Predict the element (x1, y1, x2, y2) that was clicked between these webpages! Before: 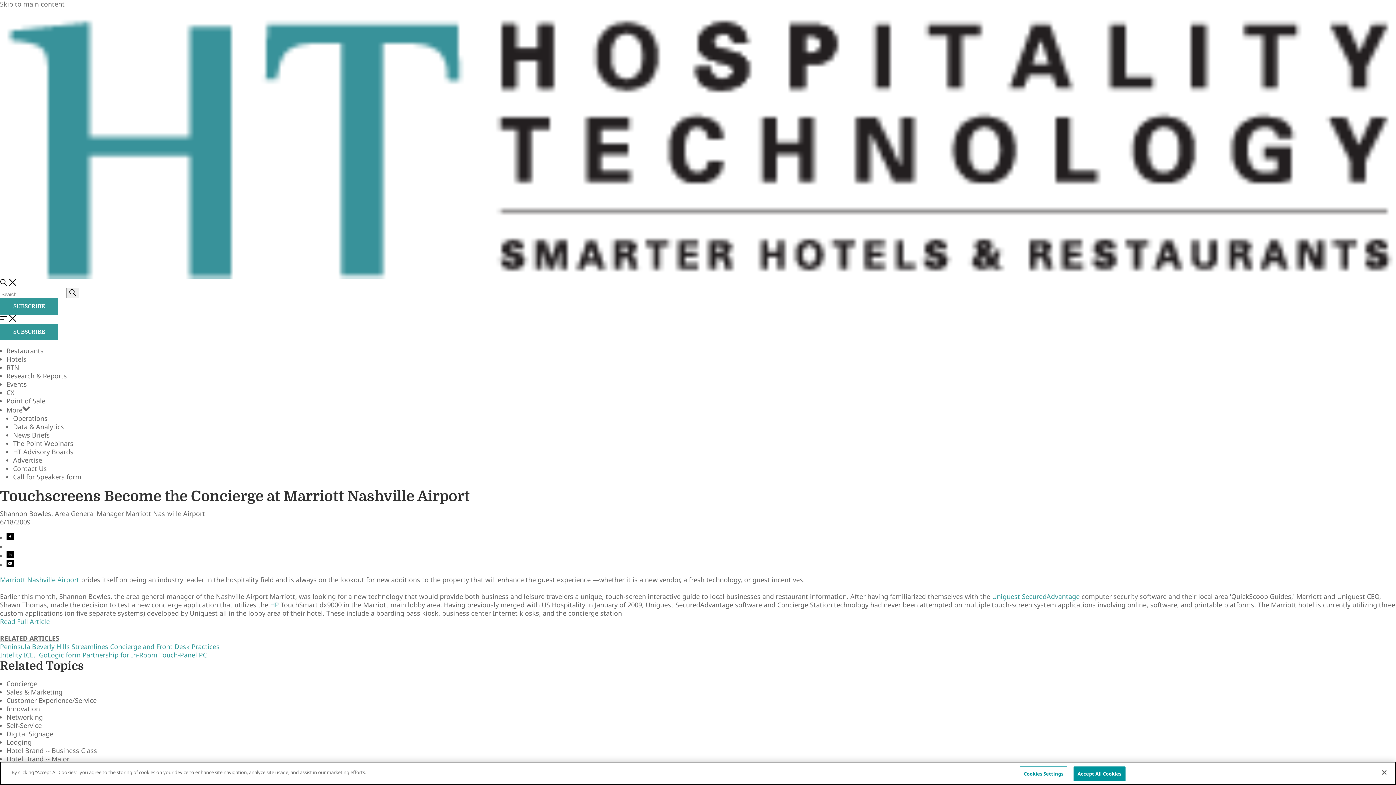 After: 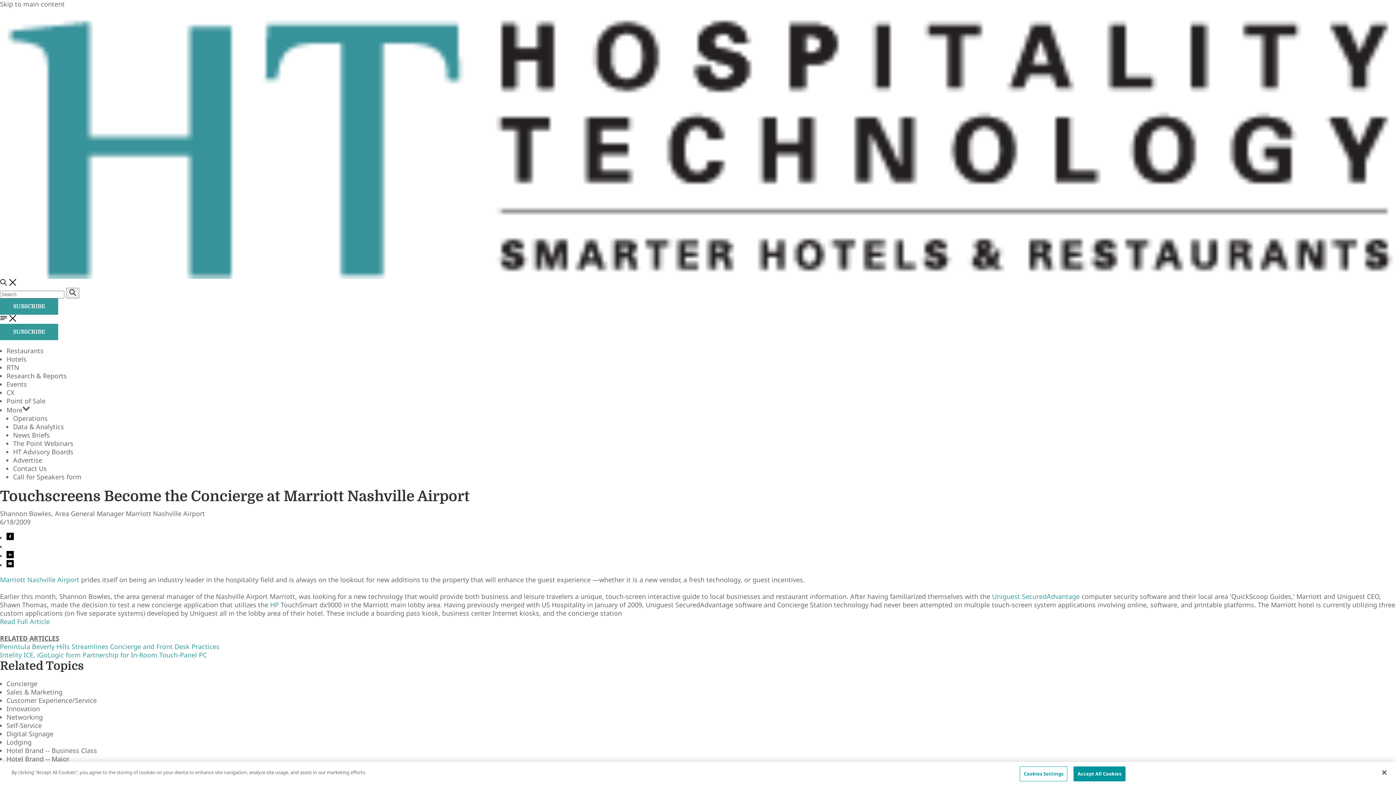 Action: bbox: (9, 314, 16, 322)